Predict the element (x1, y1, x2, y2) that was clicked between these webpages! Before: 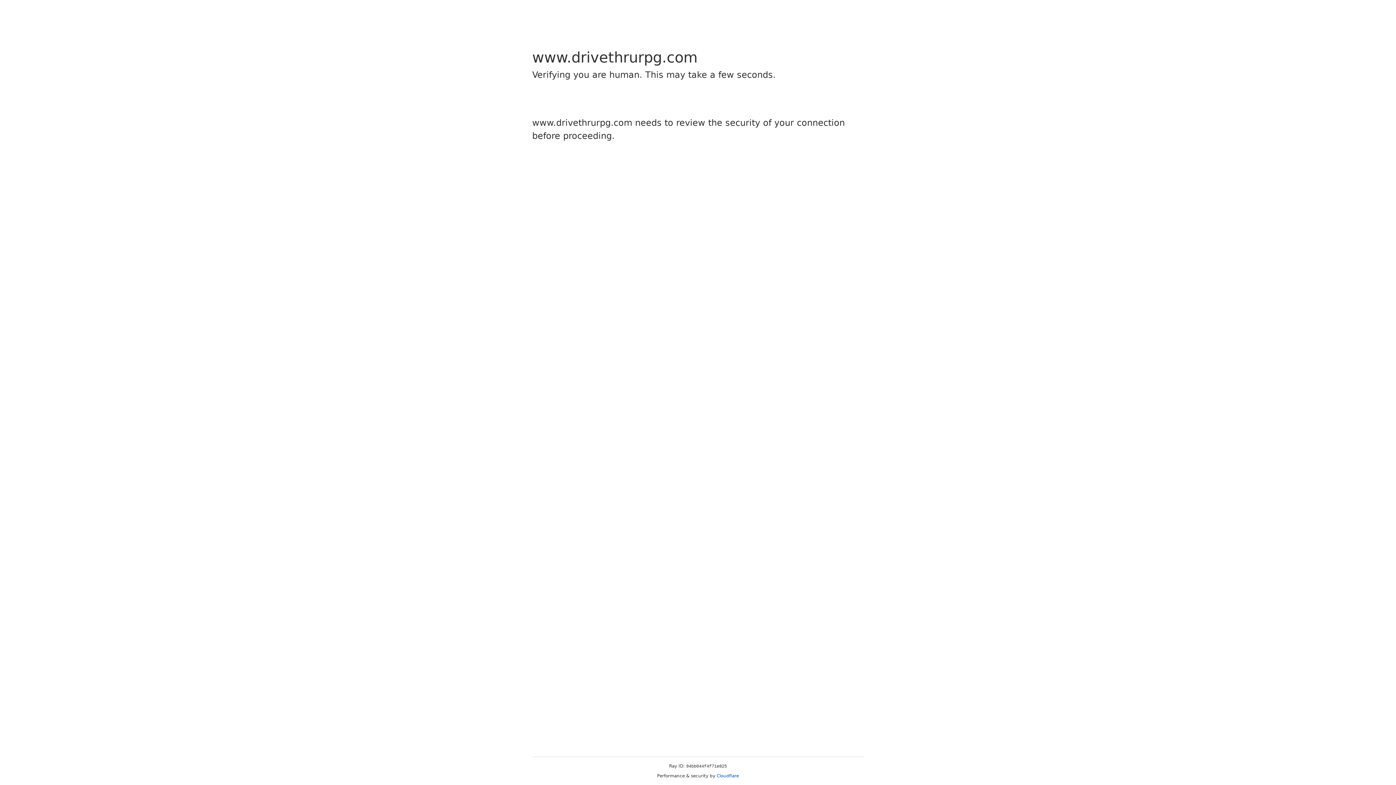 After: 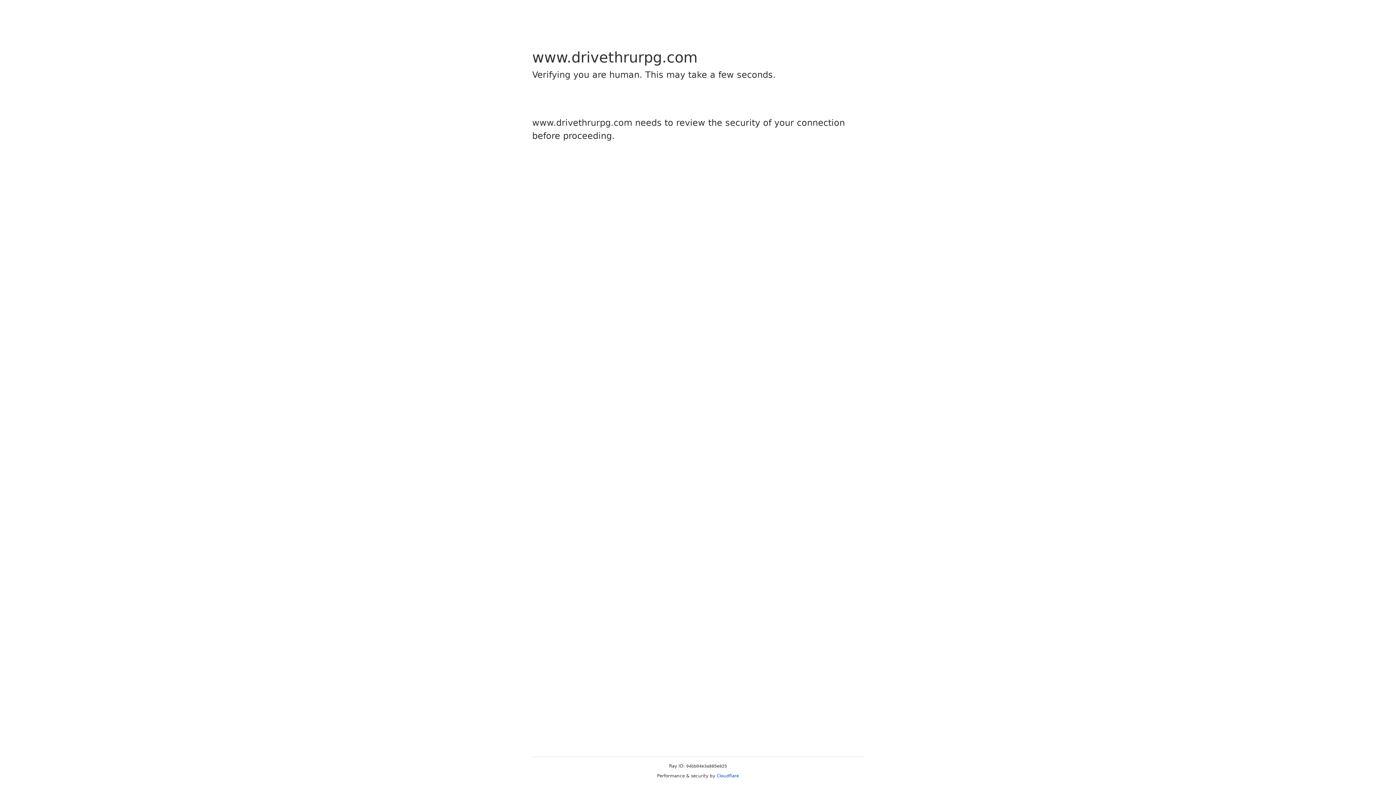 Action: label: Cloudflare bbox: (716, 773, 739, 778)